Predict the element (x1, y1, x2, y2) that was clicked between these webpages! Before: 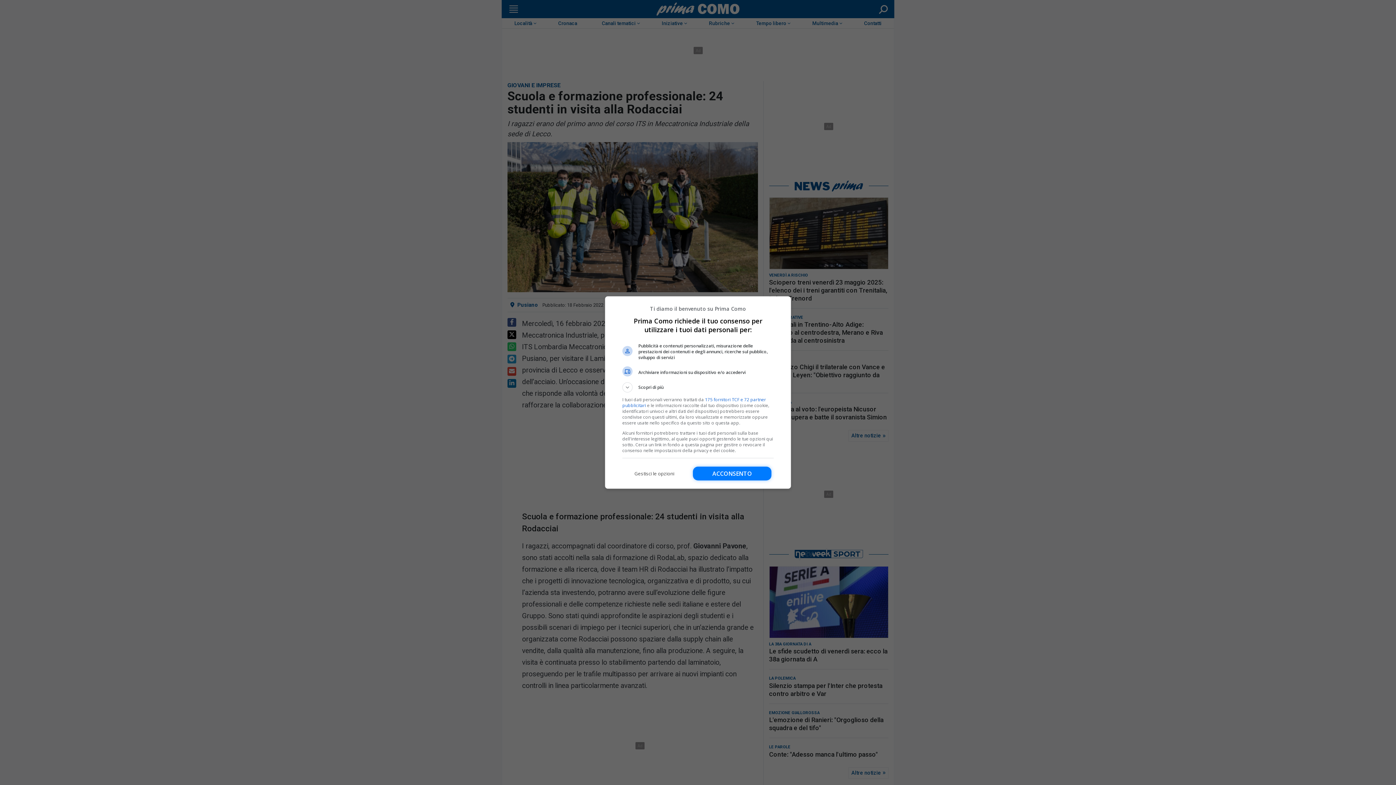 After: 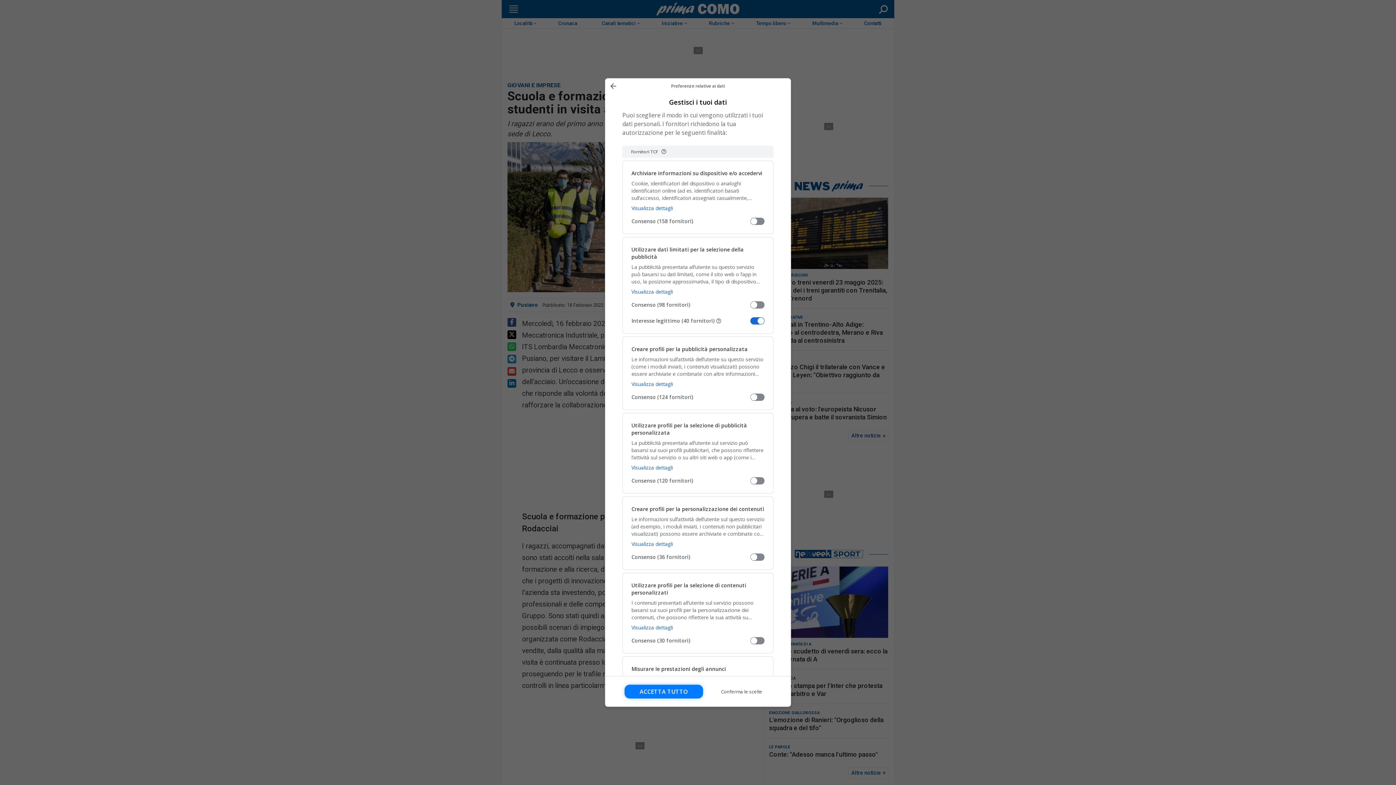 Action: label: Gestisci le opzioni bbox: (622, 466, 686, 480)